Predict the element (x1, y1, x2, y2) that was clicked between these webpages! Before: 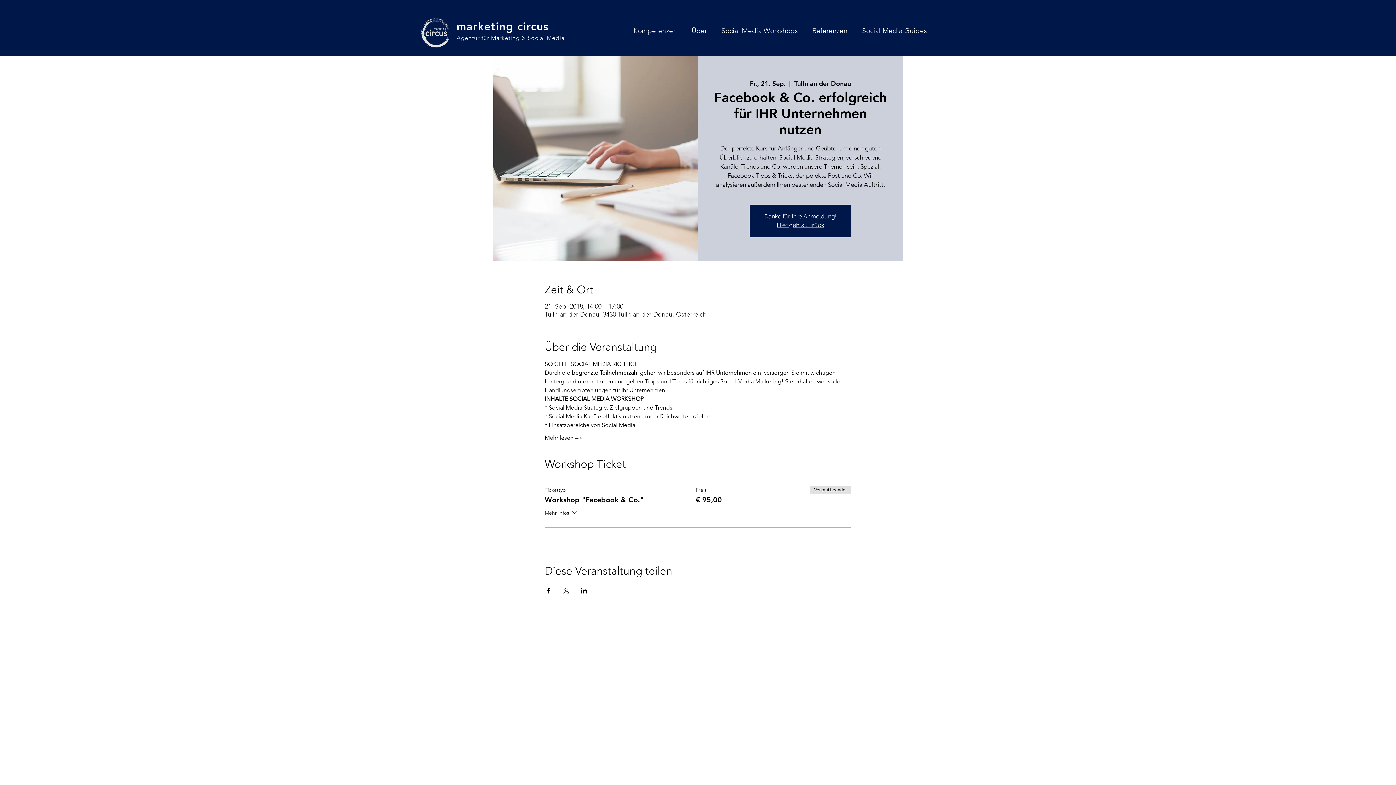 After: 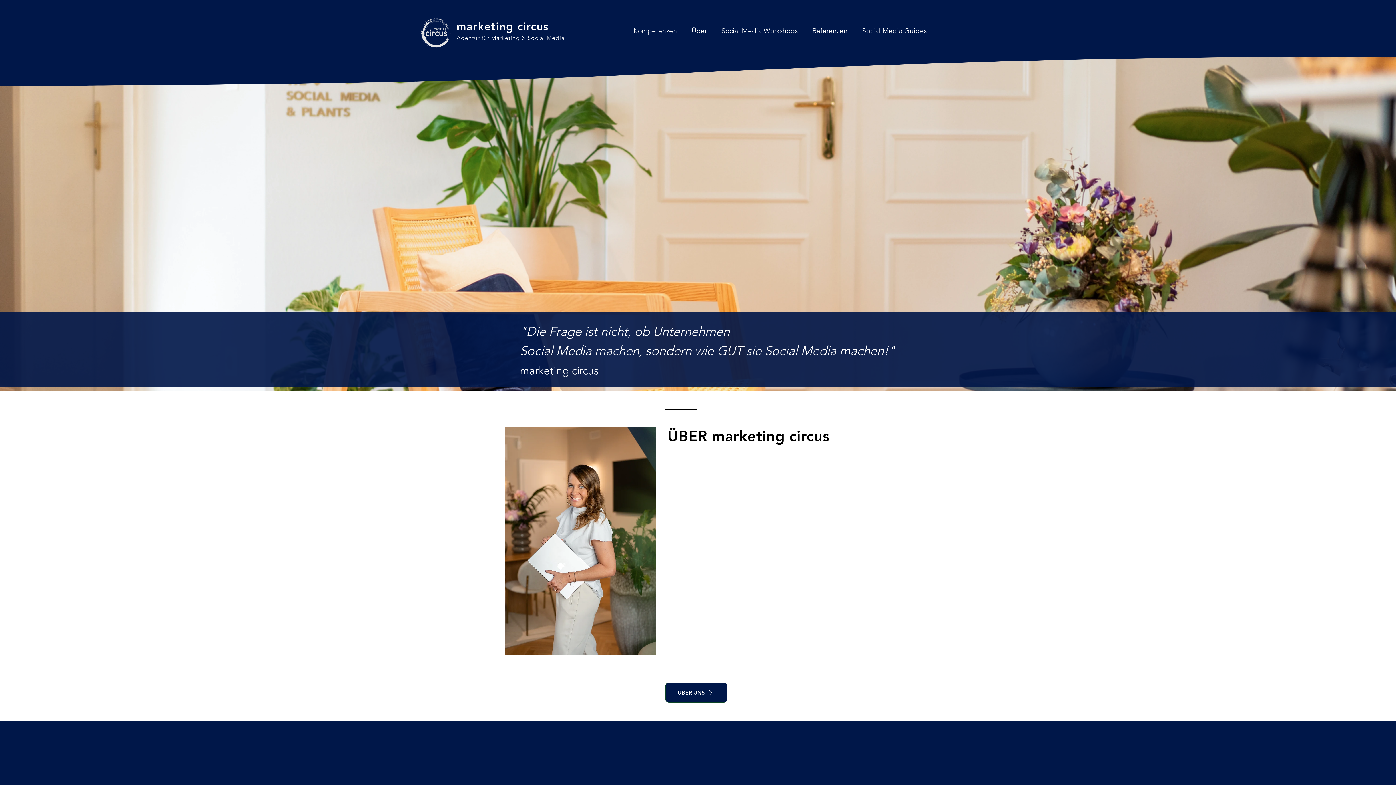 Action: bbox: (456, 20, 548, 33) label: marketing circus